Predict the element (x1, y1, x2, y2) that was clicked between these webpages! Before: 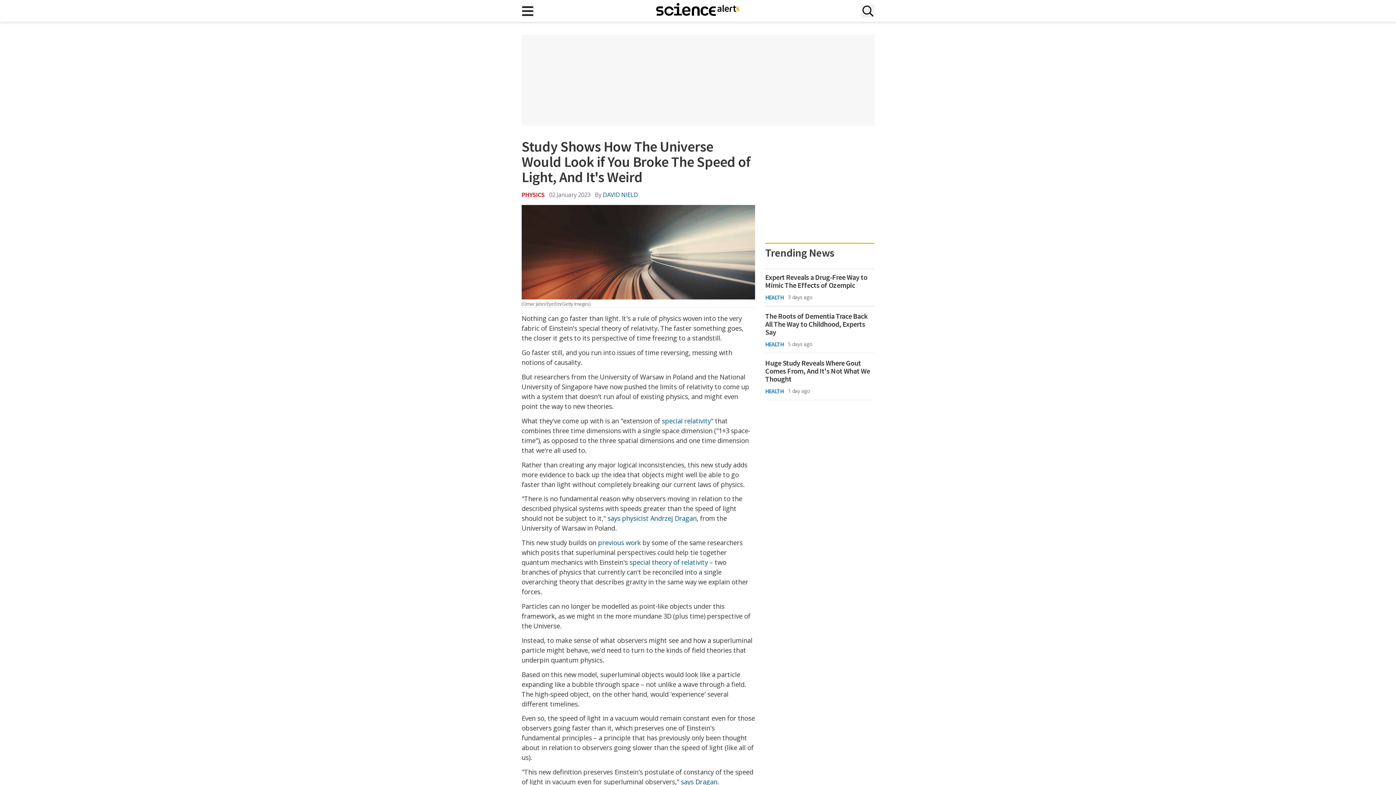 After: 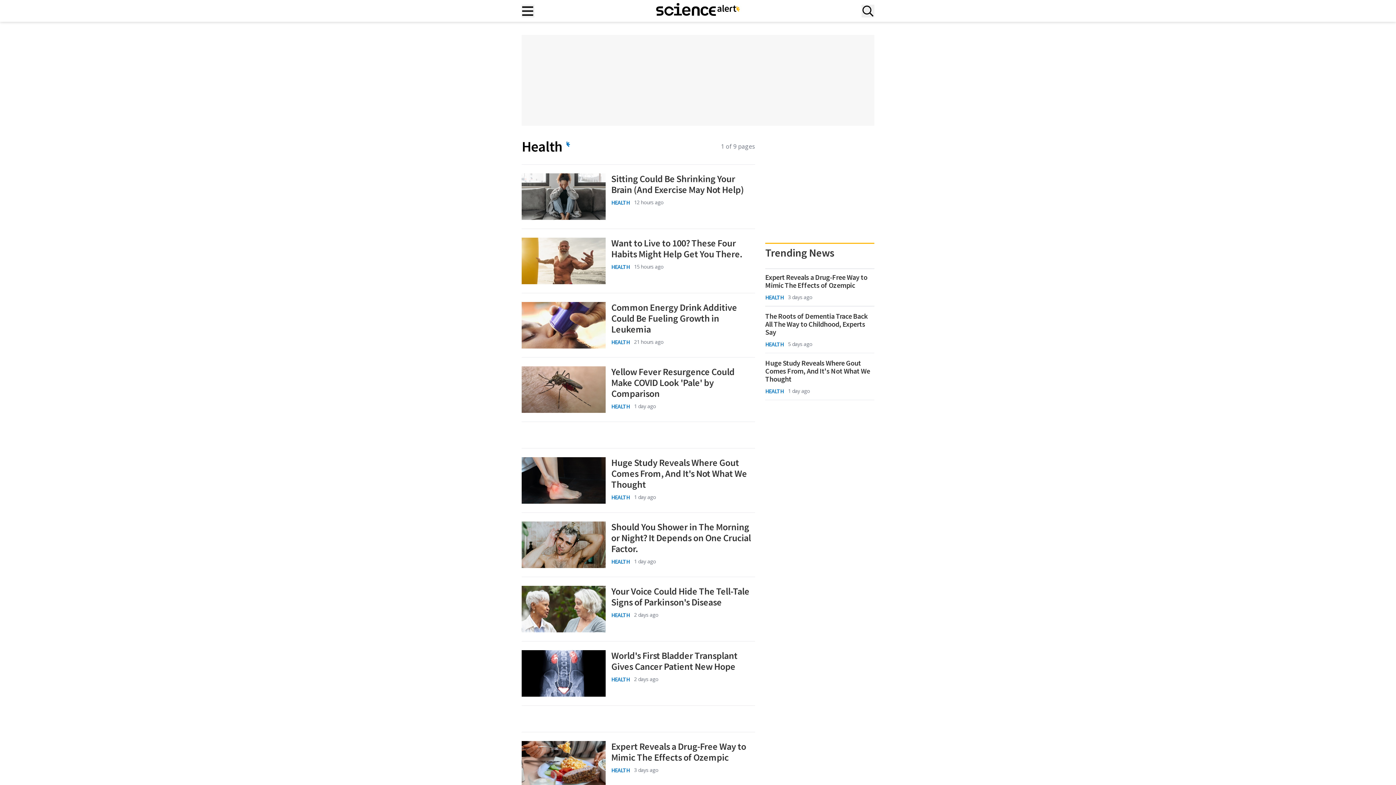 Action: bbox: (765, 293, 783, 301) label: HEALTH